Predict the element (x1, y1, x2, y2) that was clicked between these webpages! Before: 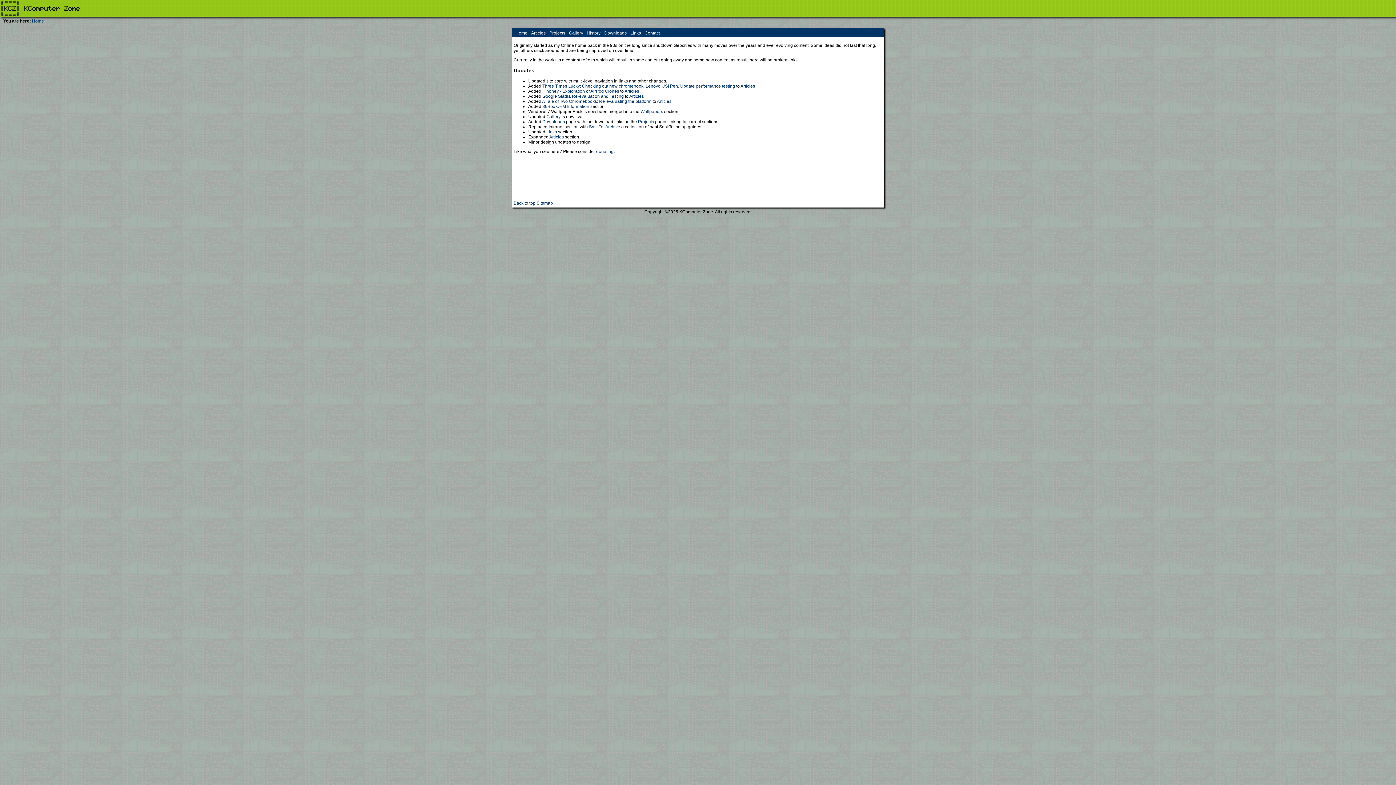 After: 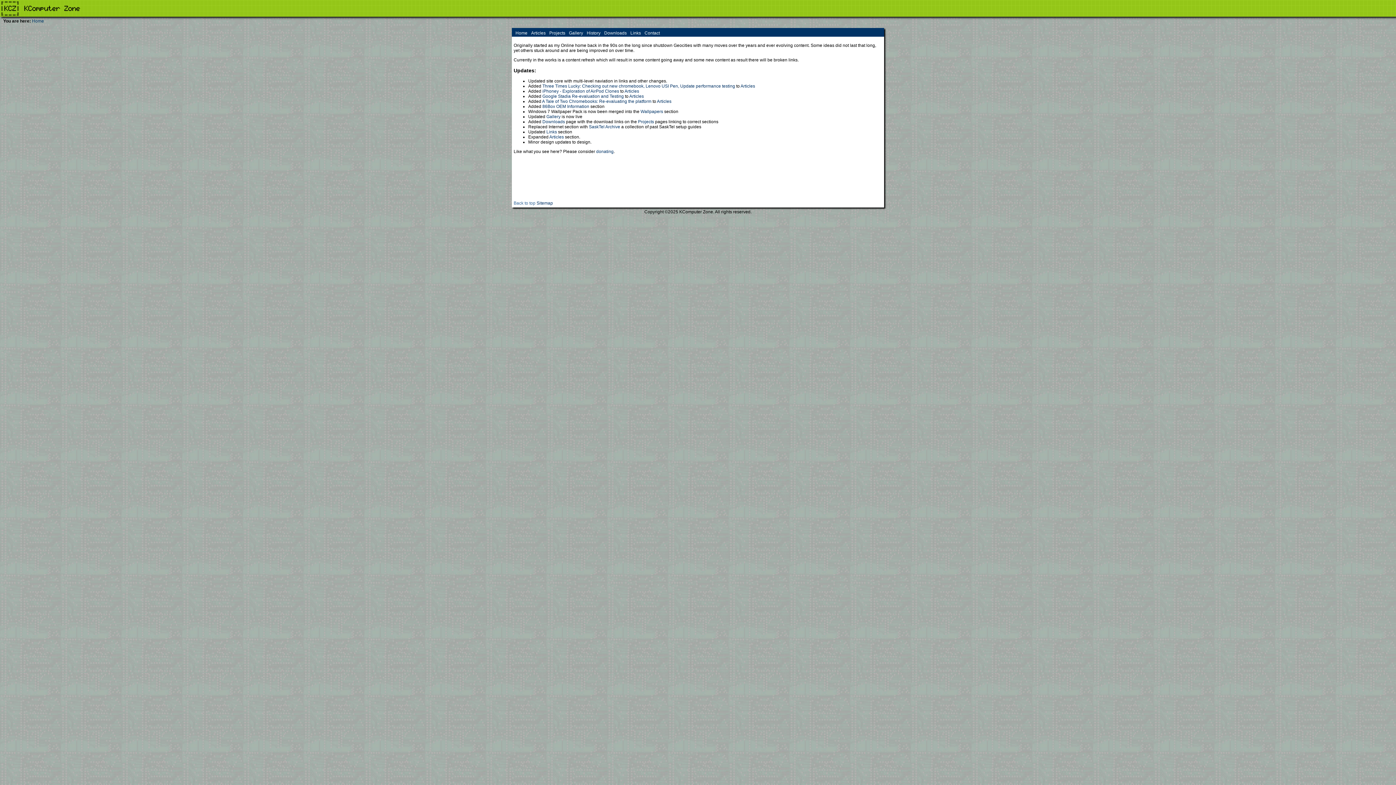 Action: label: Back to top bbox: (513, 200, 535, 205)